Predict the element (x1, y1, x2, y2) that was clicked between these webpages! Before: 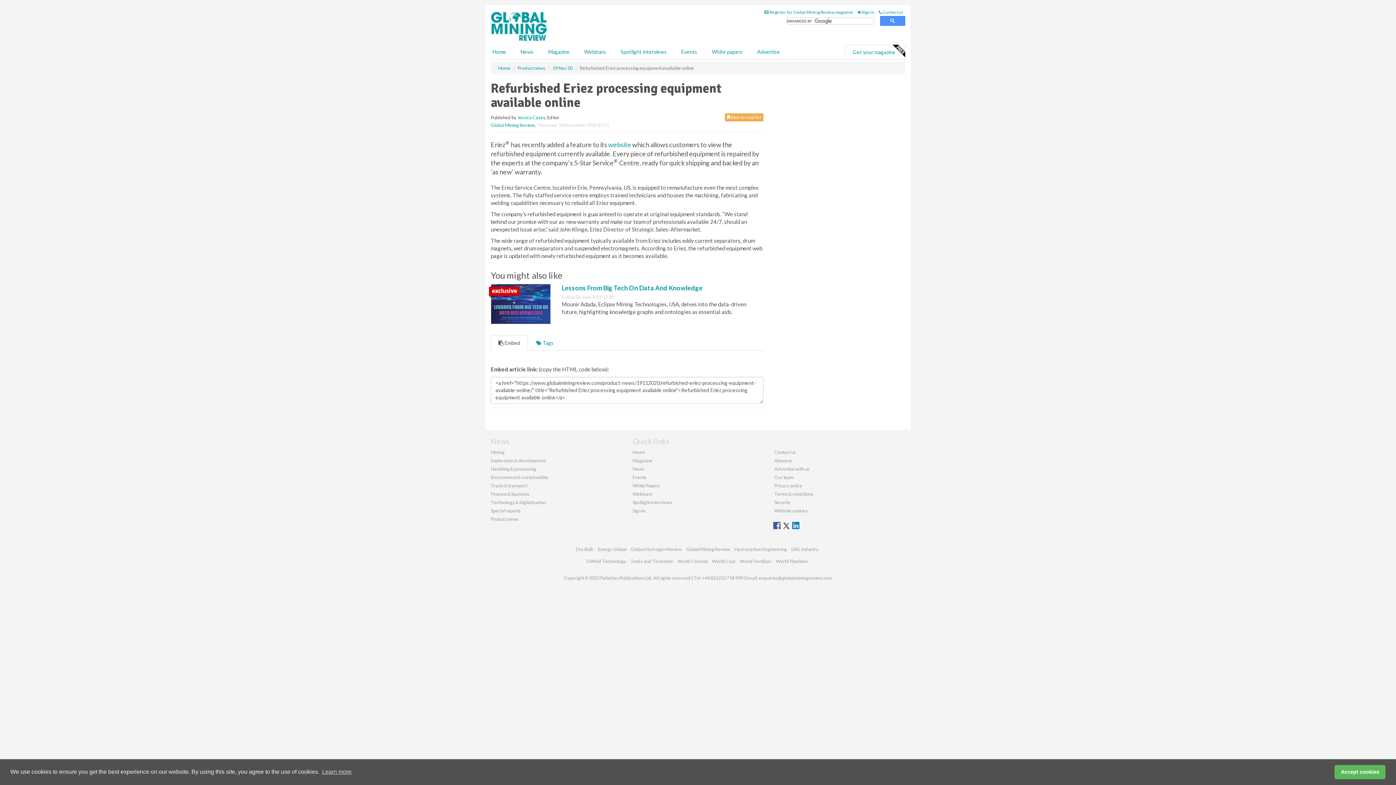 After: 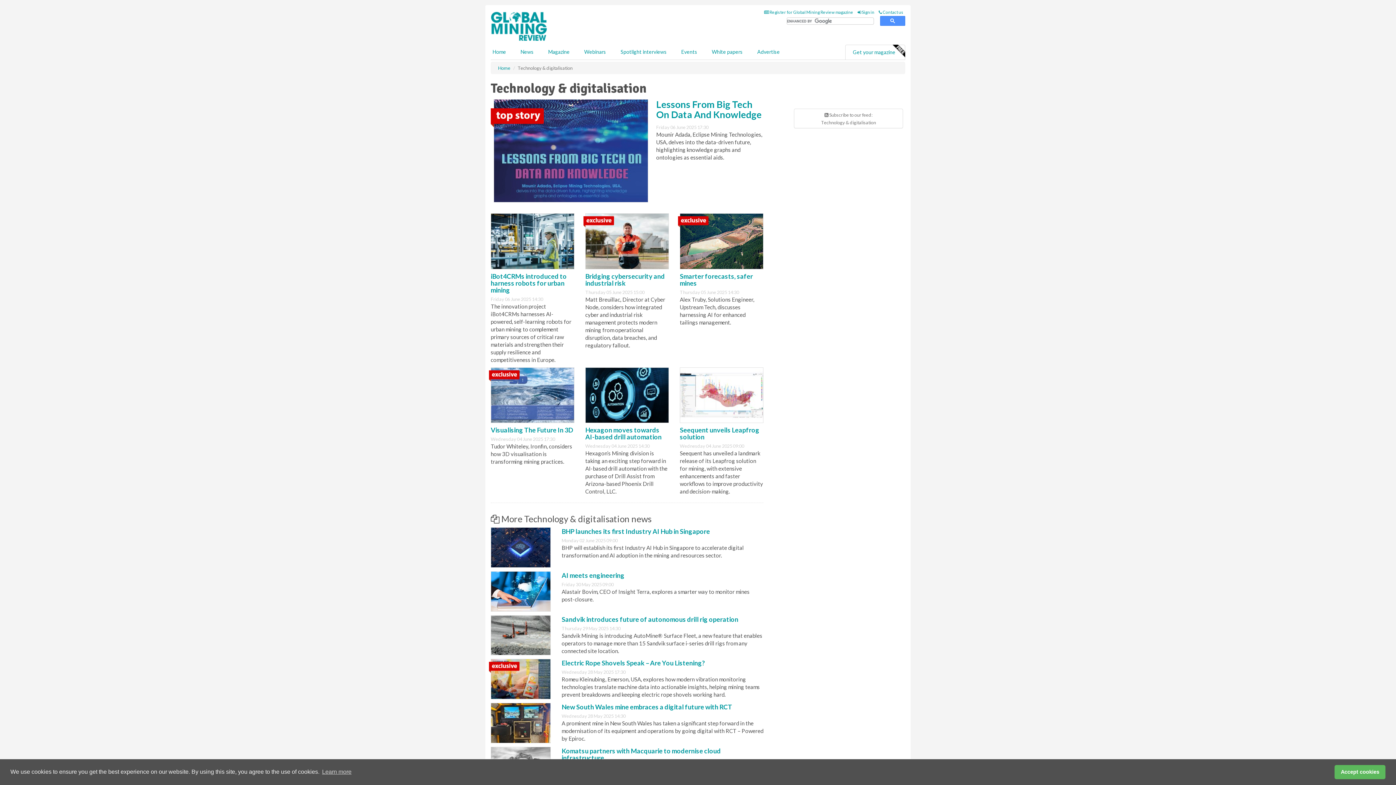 Action: label: Technology & digitalisation bbox: (490, 499, 545, 505)